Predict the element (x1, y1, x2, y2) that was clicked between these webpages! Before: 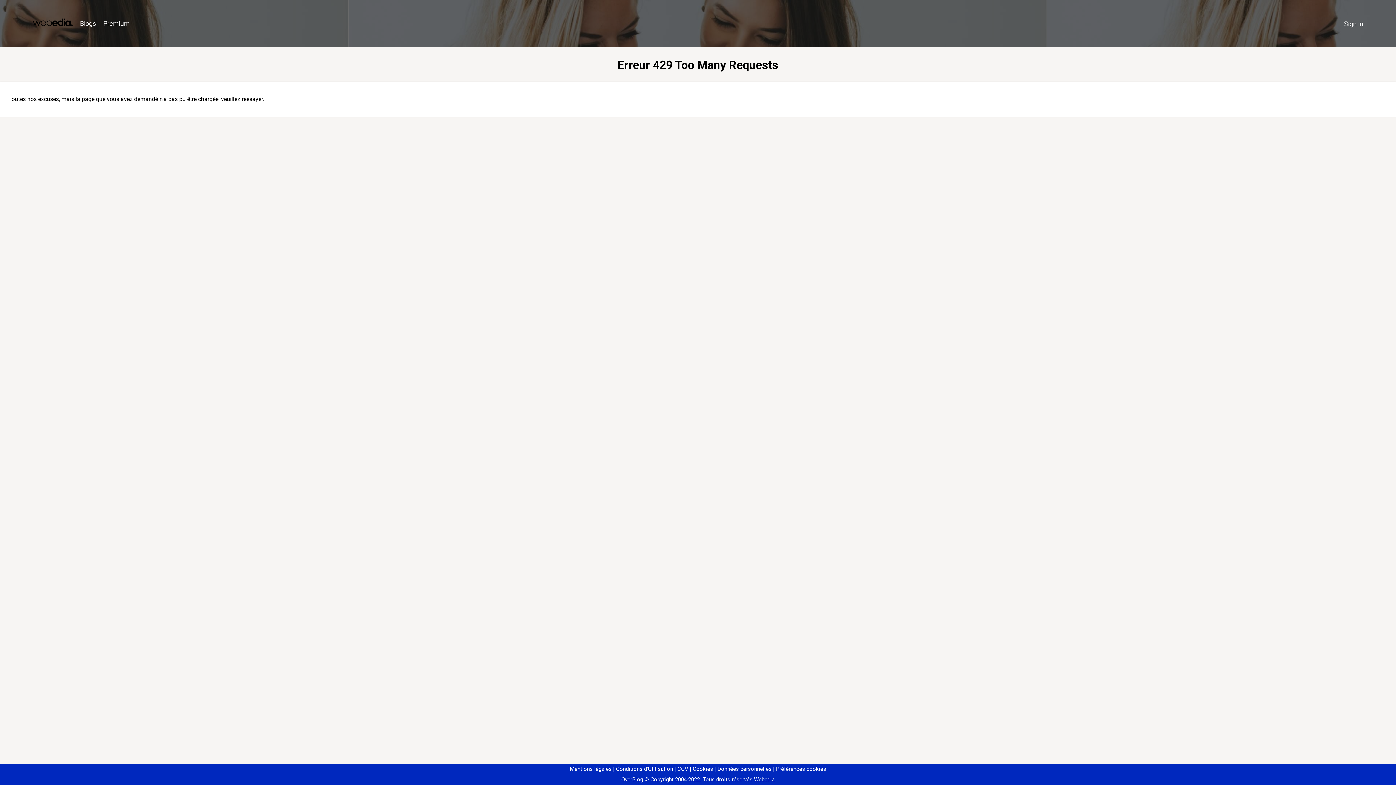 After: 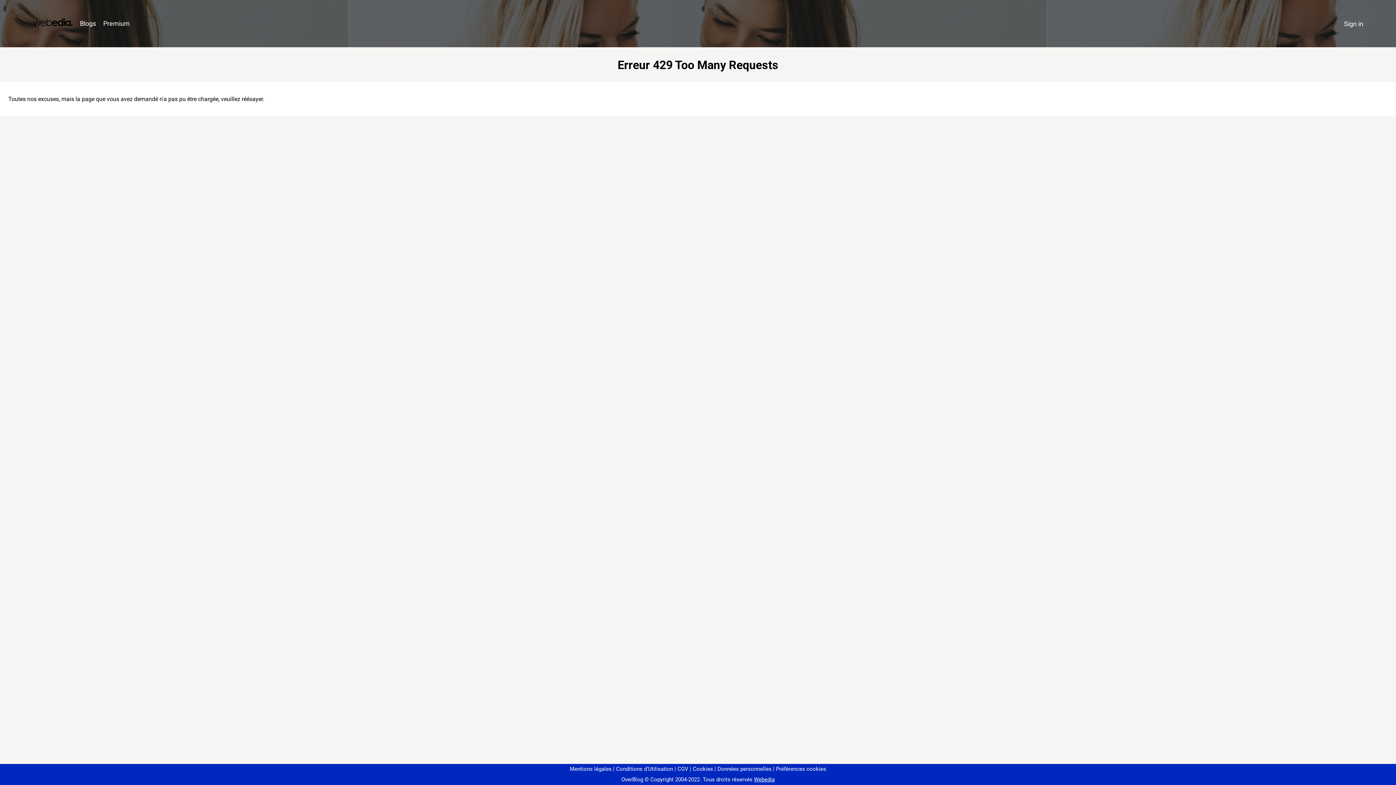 Action: label: Préférences cookies bbox: (773, 766, 826, 772)